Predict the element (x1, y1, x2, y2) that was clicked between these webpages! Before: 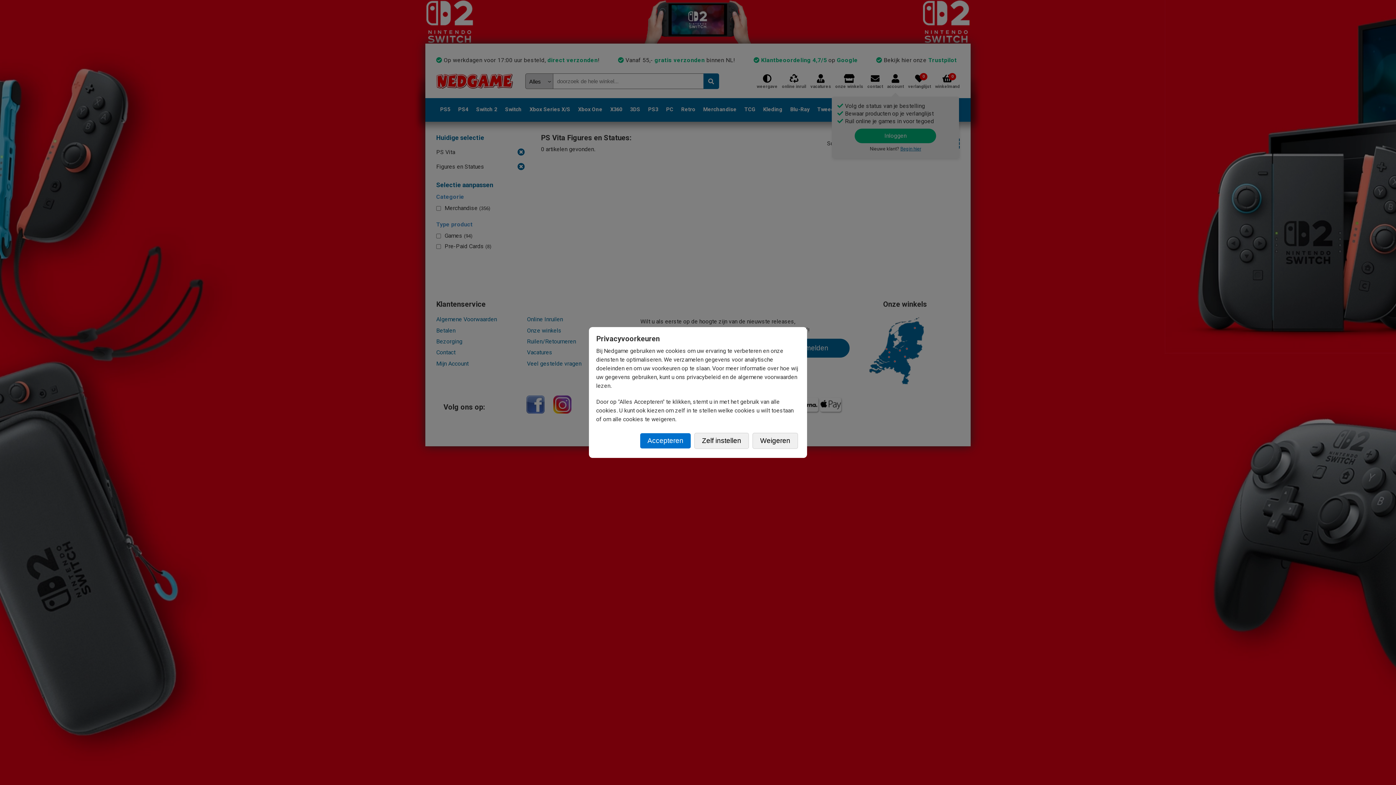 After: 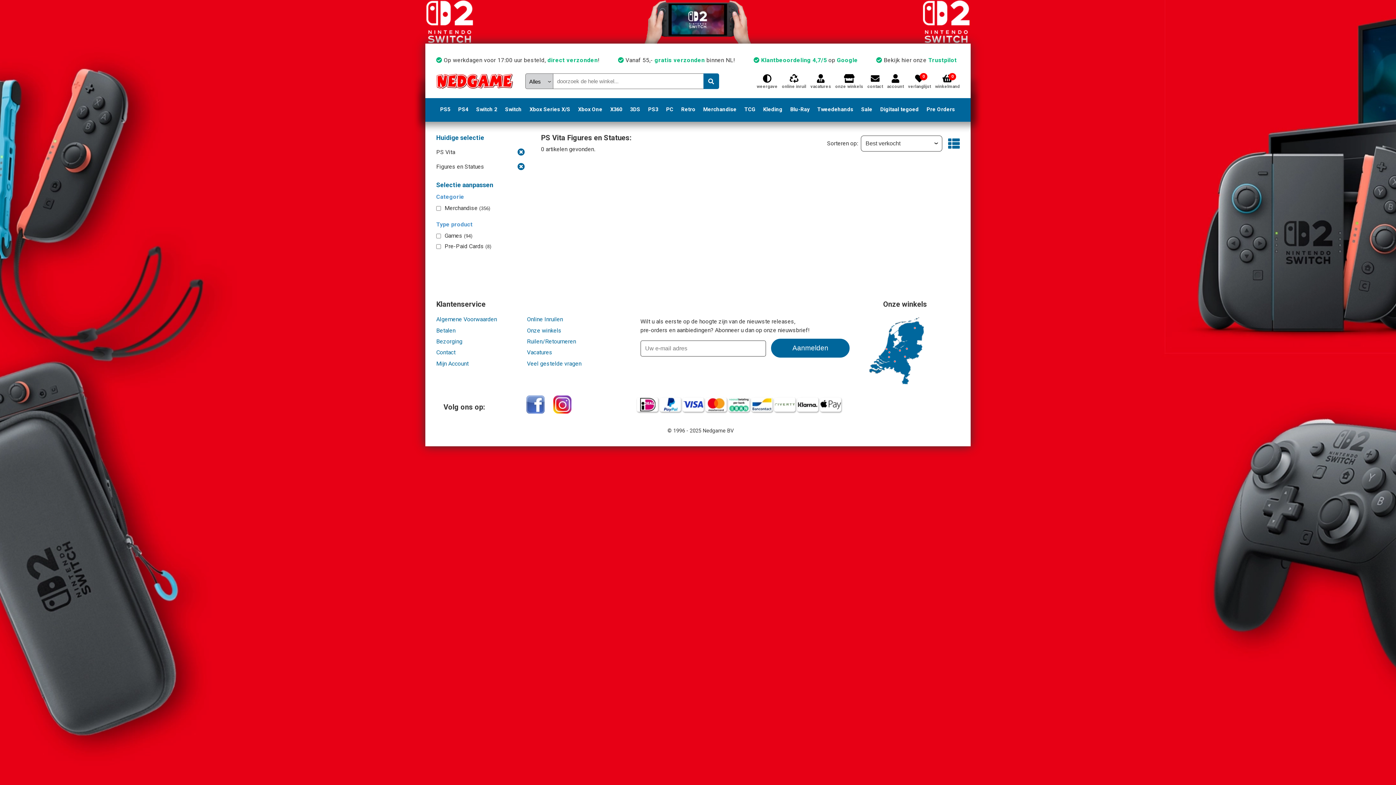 Action: label: Weigeren bbox: (752, 433, 798, 449)